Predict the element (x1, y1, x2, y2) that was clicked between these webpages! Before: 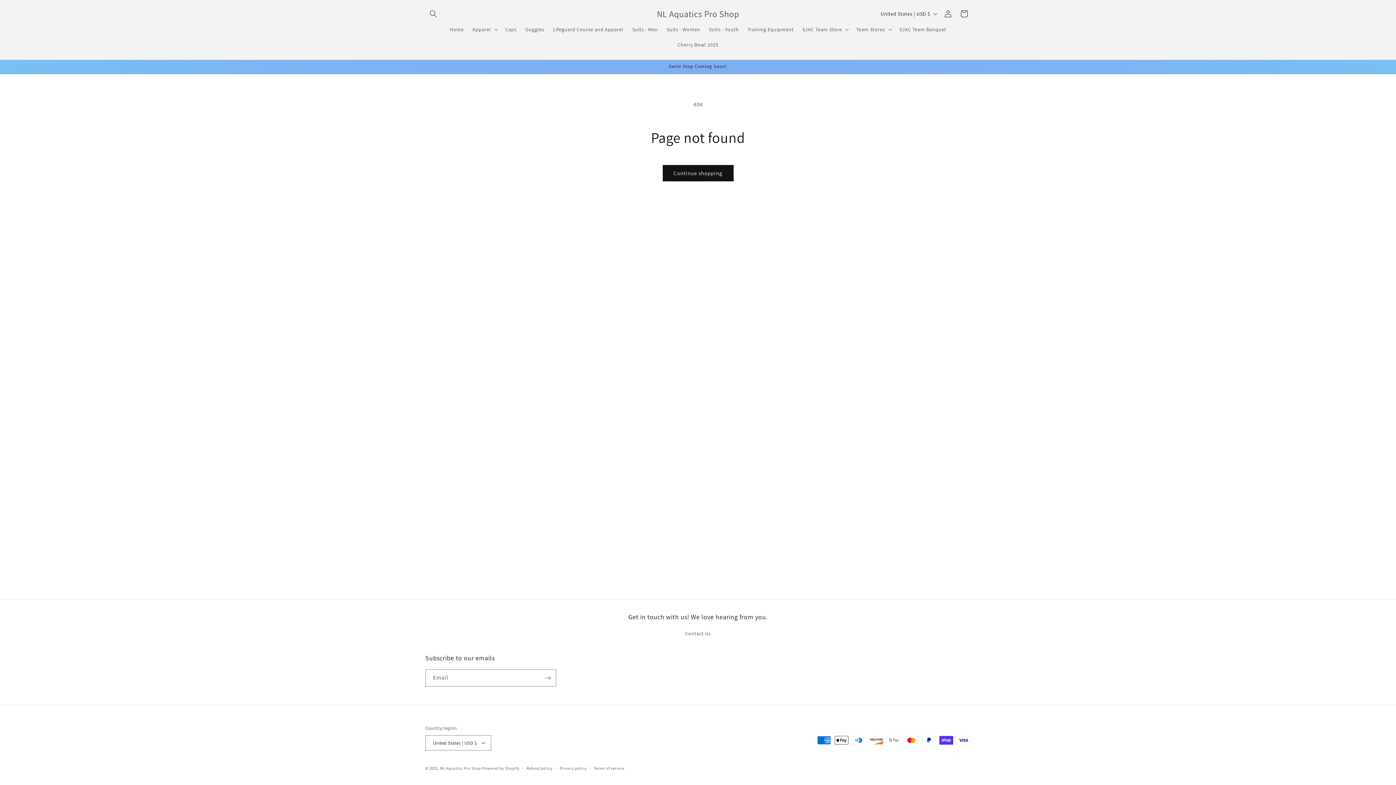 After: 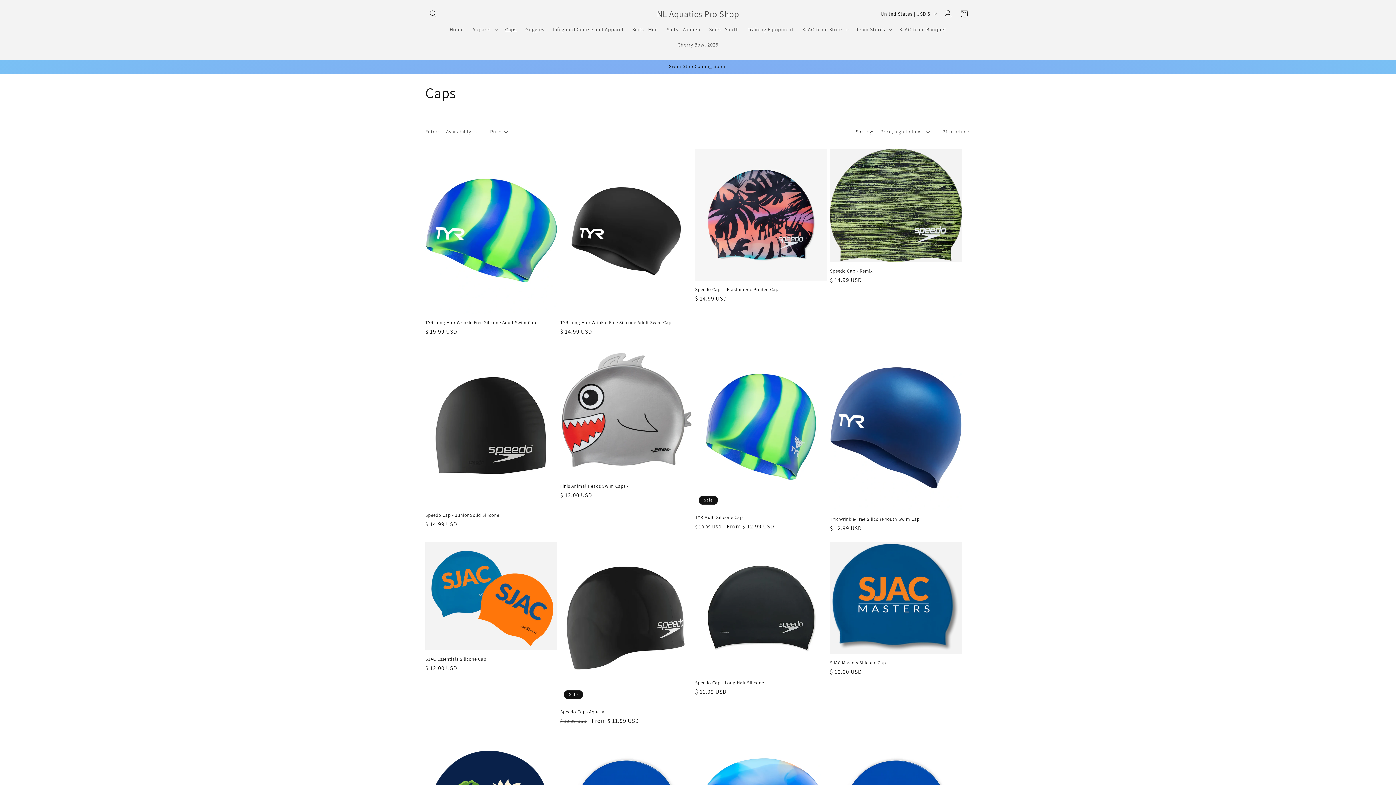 Action: bbox: (500, 21, 521, 37) label: Caps